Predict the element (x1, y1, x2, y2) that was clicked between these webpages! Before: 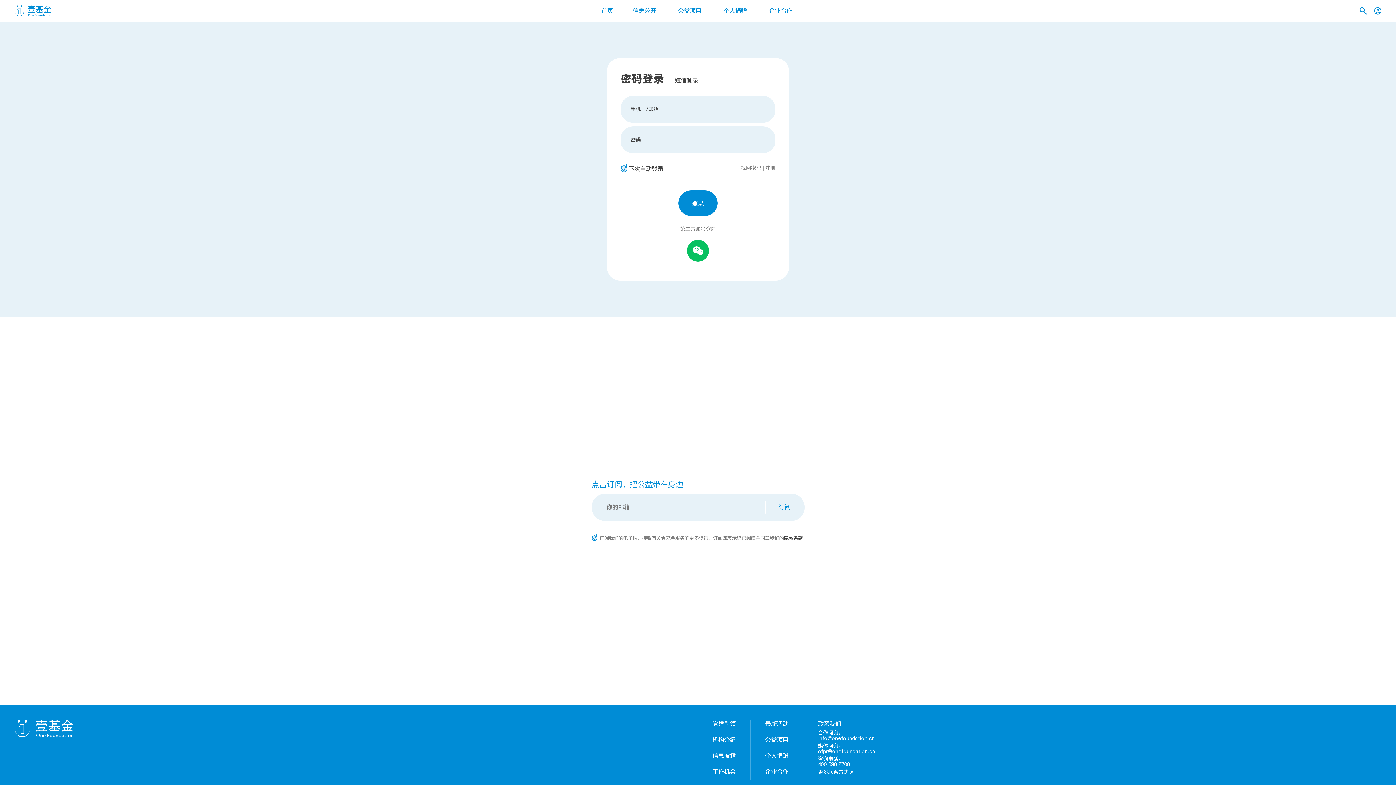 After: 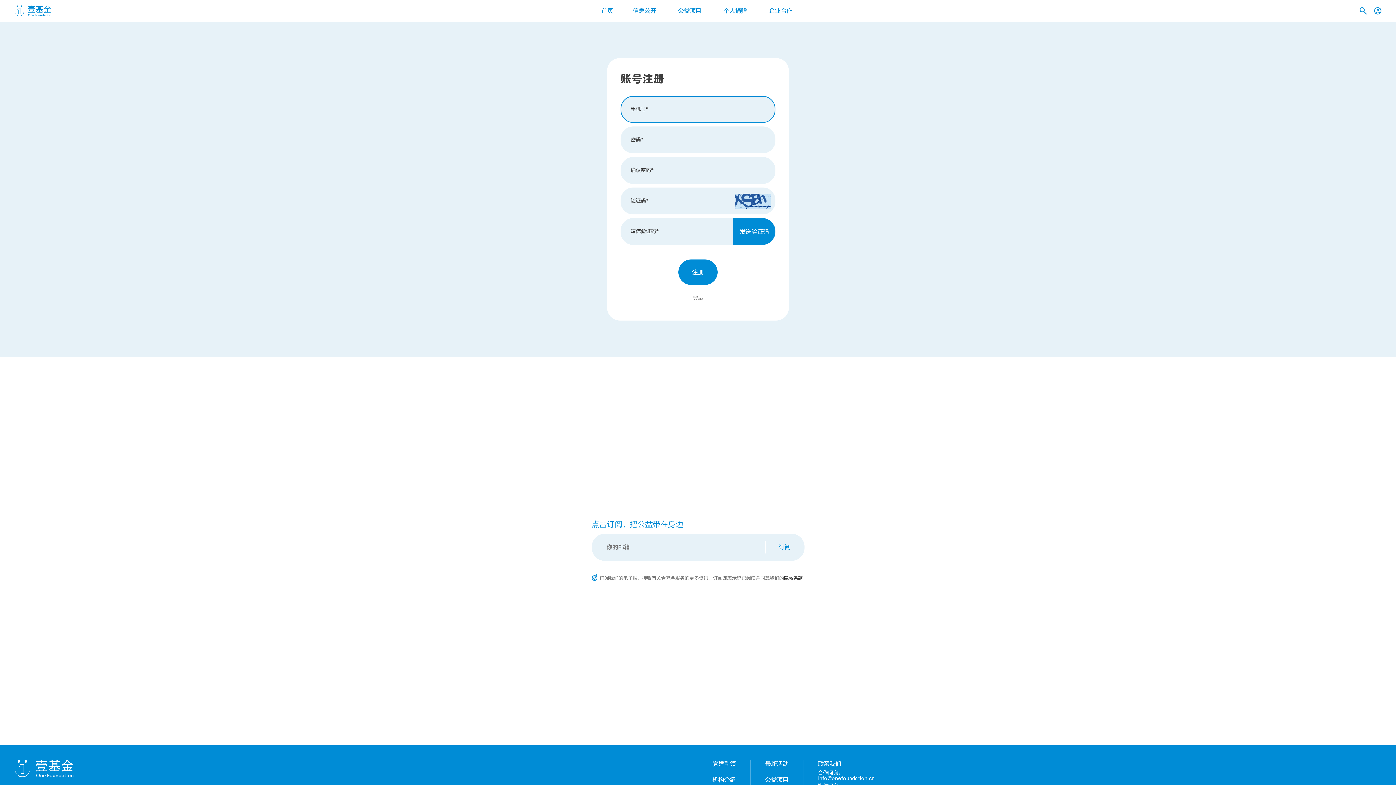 Action: label: 注册 bbox: (765, 165, 775, 171)